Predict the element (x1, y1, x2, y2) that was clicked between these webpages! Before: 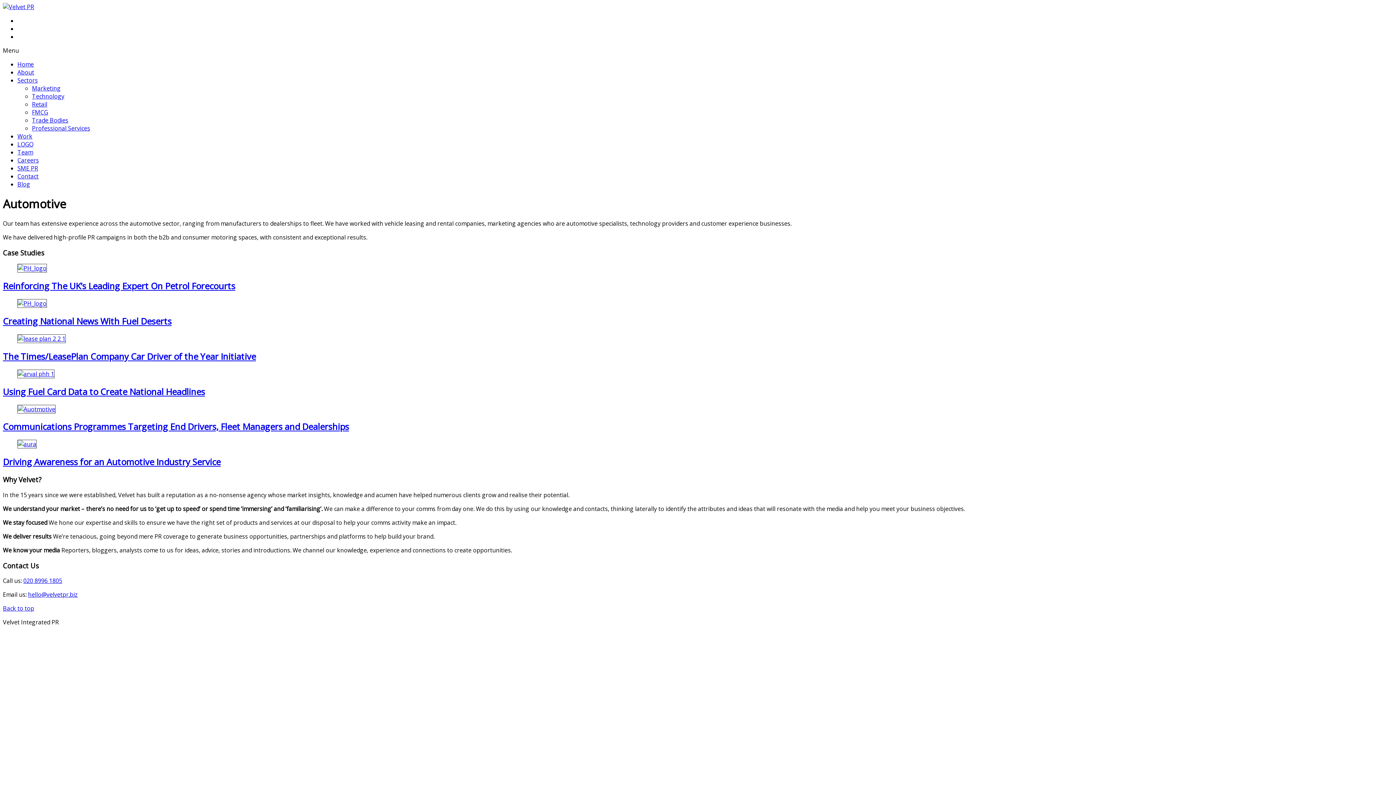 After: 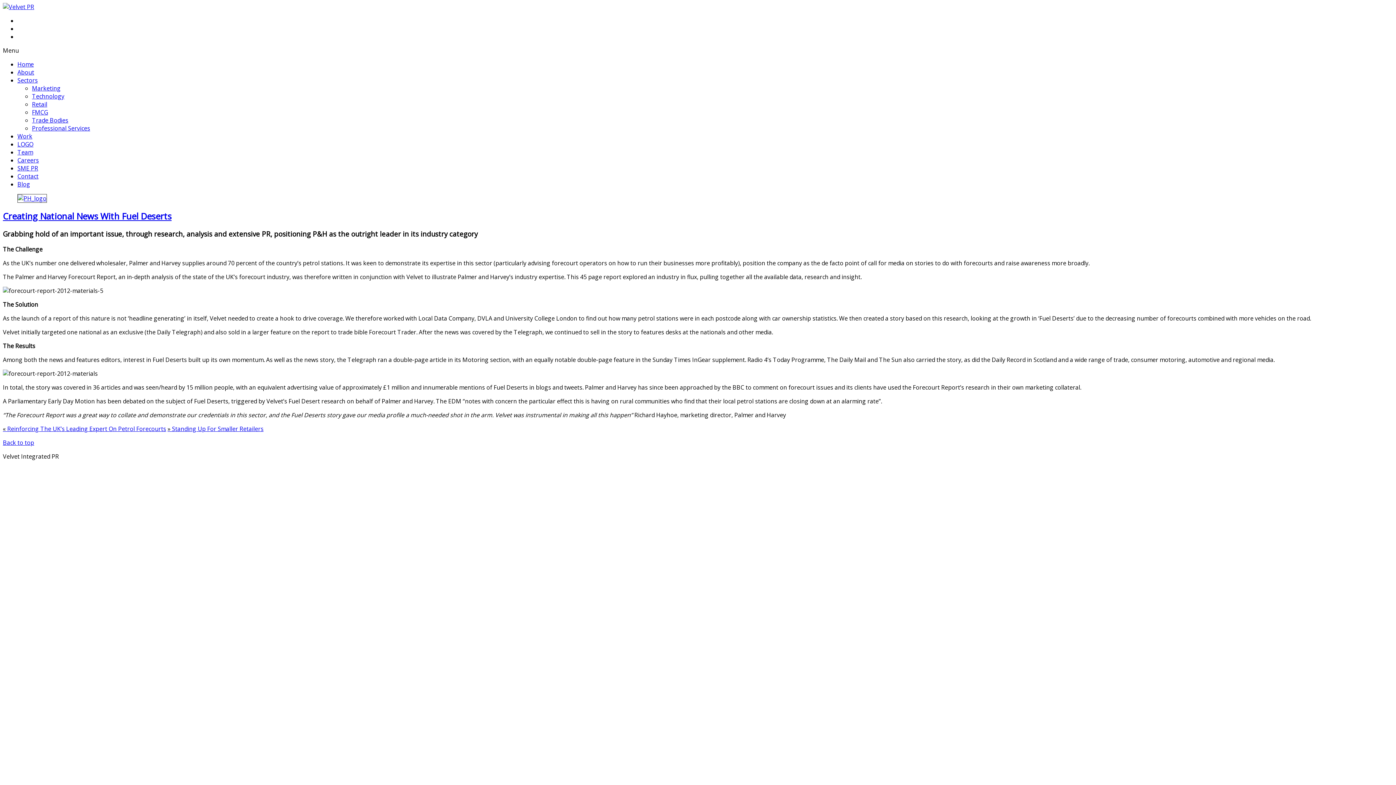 Action: label: Creating National News With Fuel Deserts bbox: (2, 315, 171, 327)